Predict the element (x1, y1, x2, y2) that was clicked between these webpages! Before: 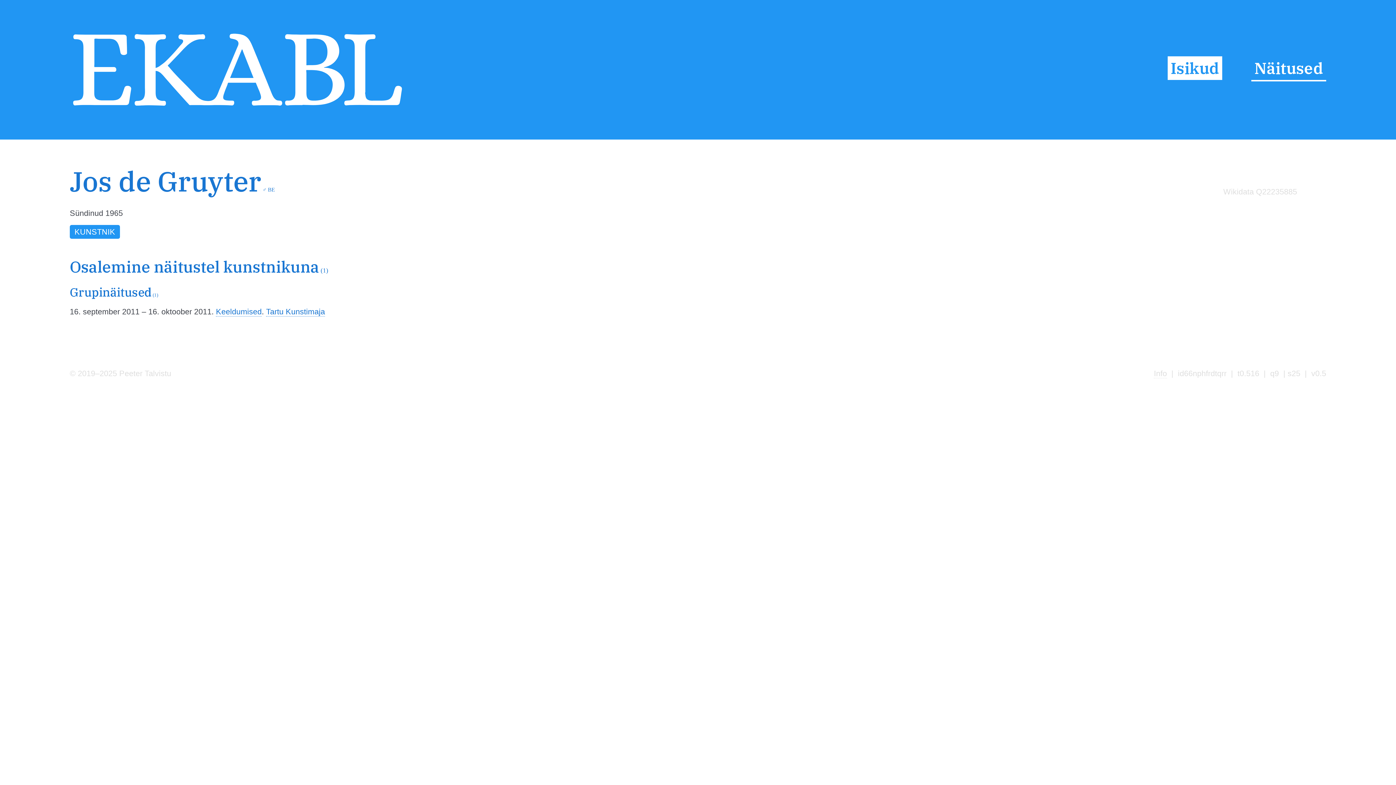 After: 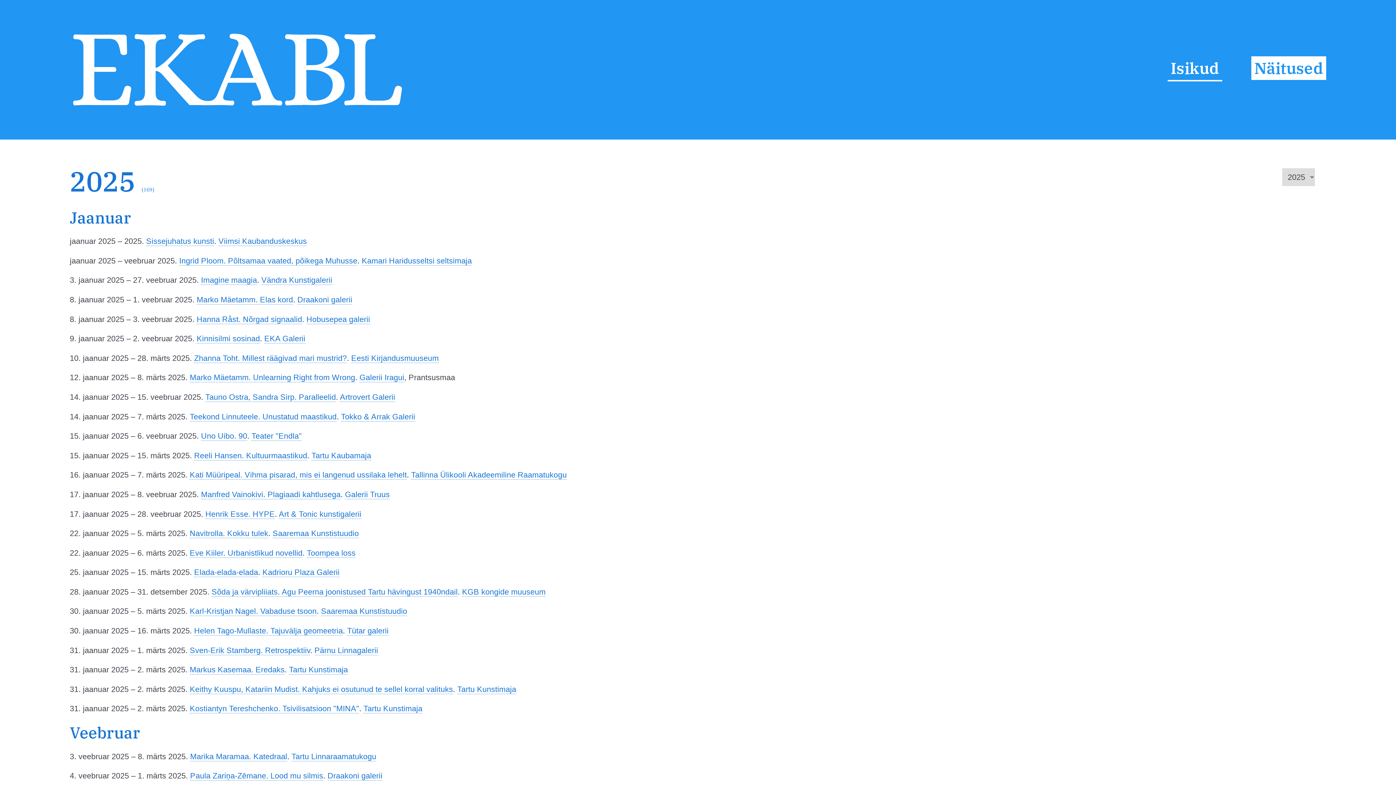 Action: label: Näitused bbox: (1251, 56, 1326, 81)